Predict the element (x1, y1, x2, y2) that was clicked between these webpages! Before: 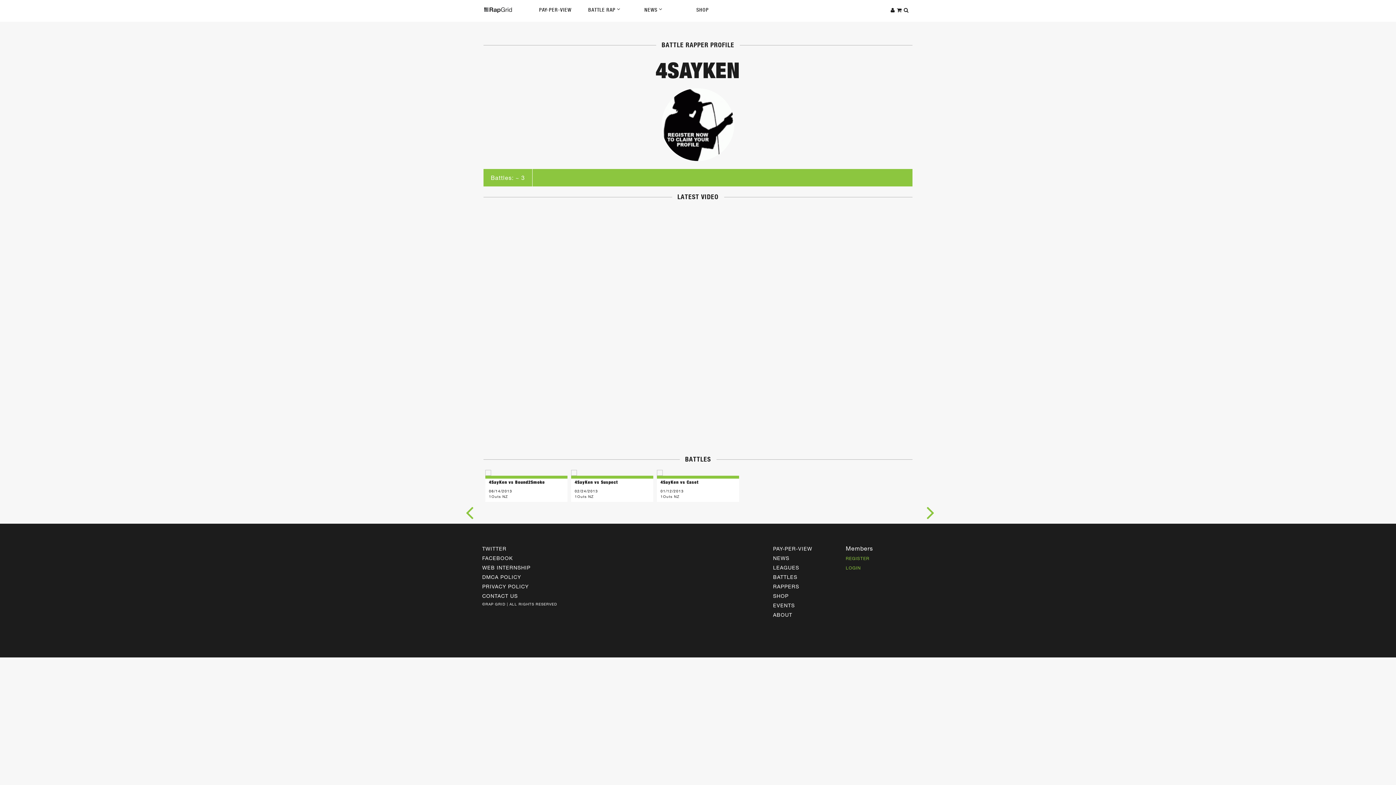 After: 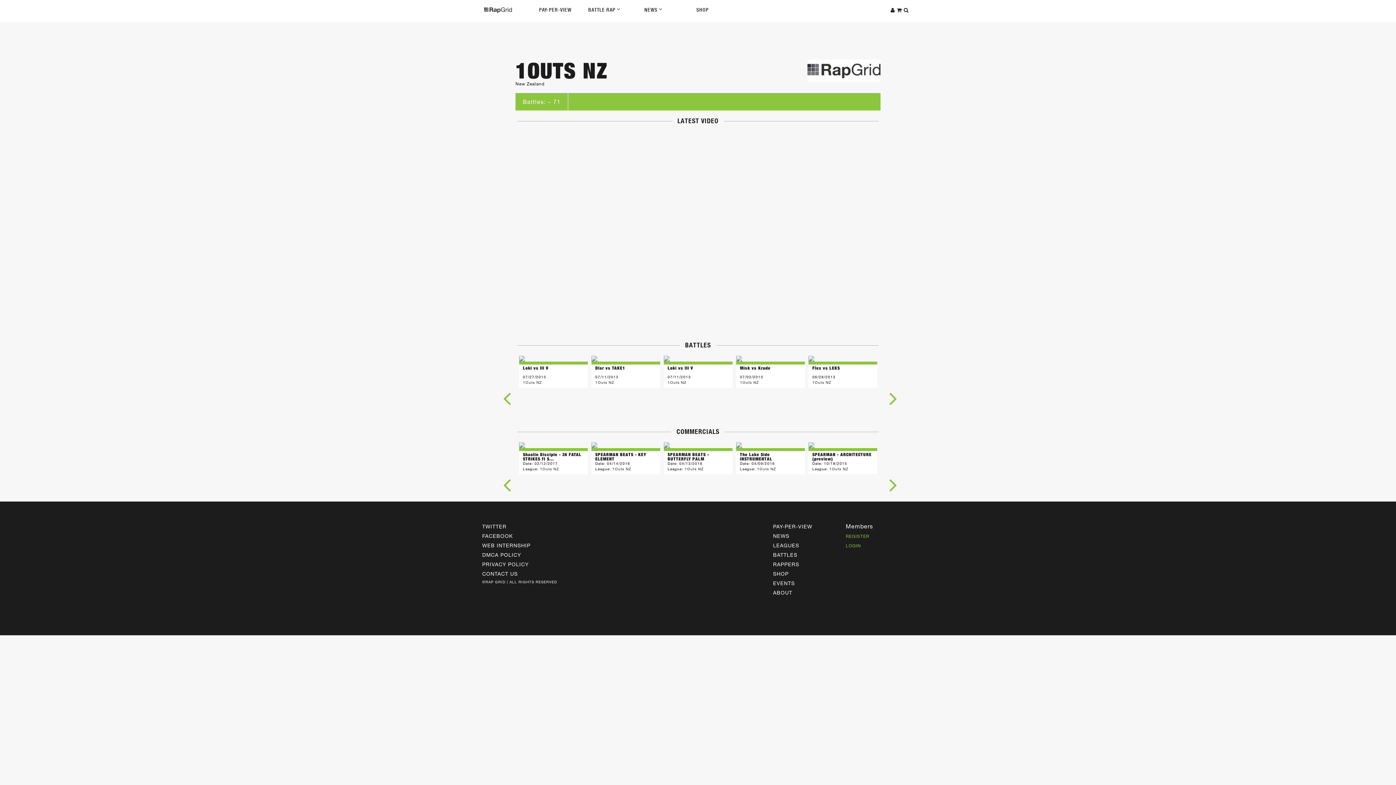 Action: label: 1Outs NZ bbox: (489, 494, 508, 498)